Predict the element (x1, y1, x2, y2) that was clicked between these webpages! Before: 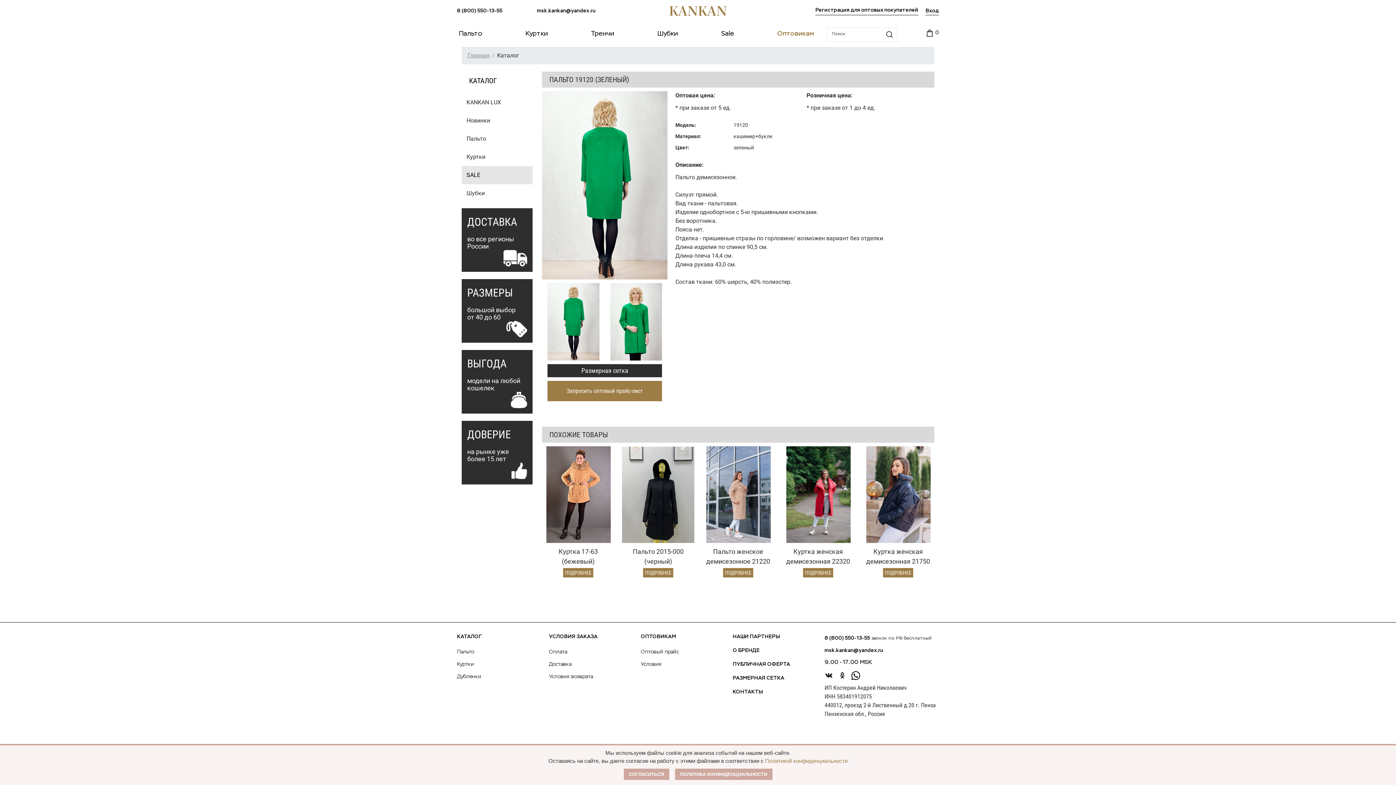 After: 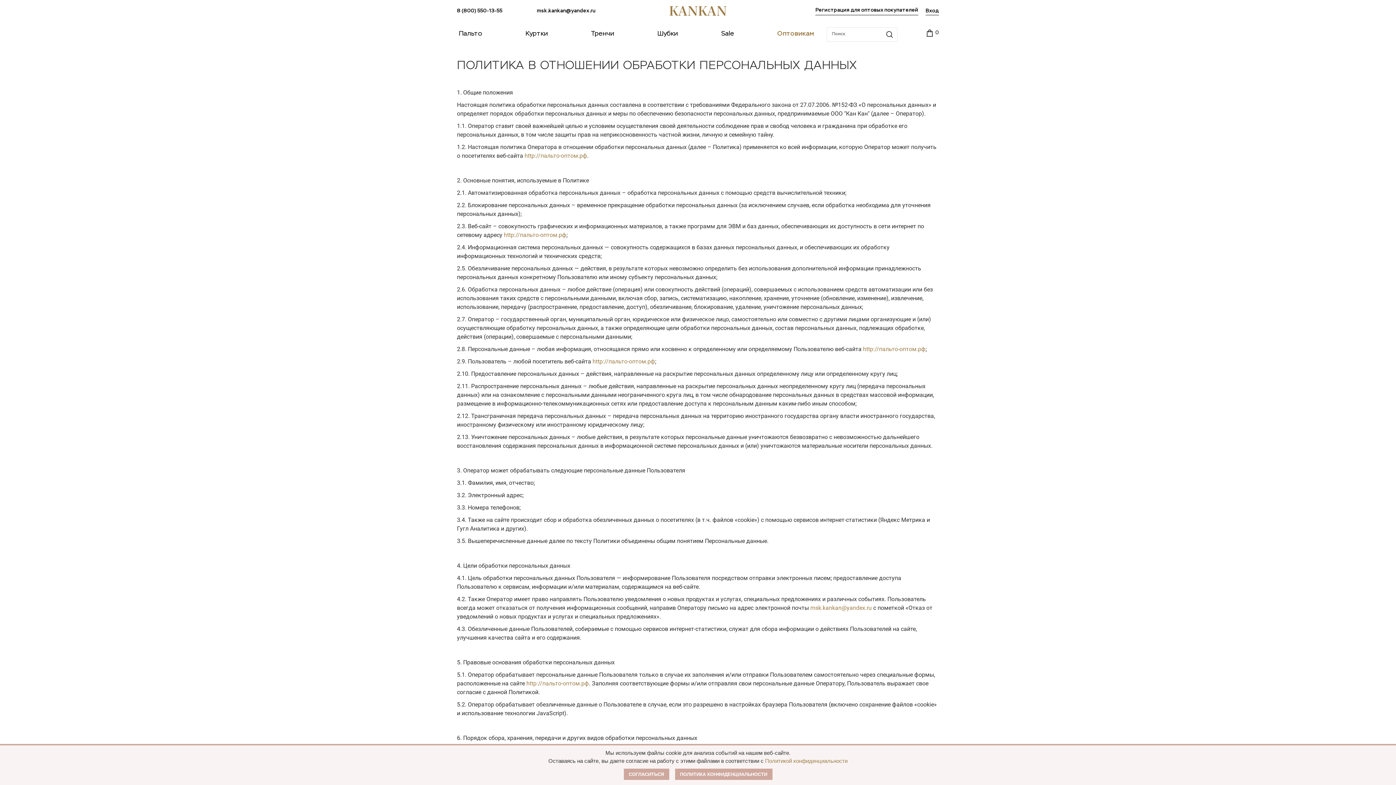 Action: label: ПУБЛИЧНАЯ ОФЕРТА bbox: (732, 662, 790, 667)